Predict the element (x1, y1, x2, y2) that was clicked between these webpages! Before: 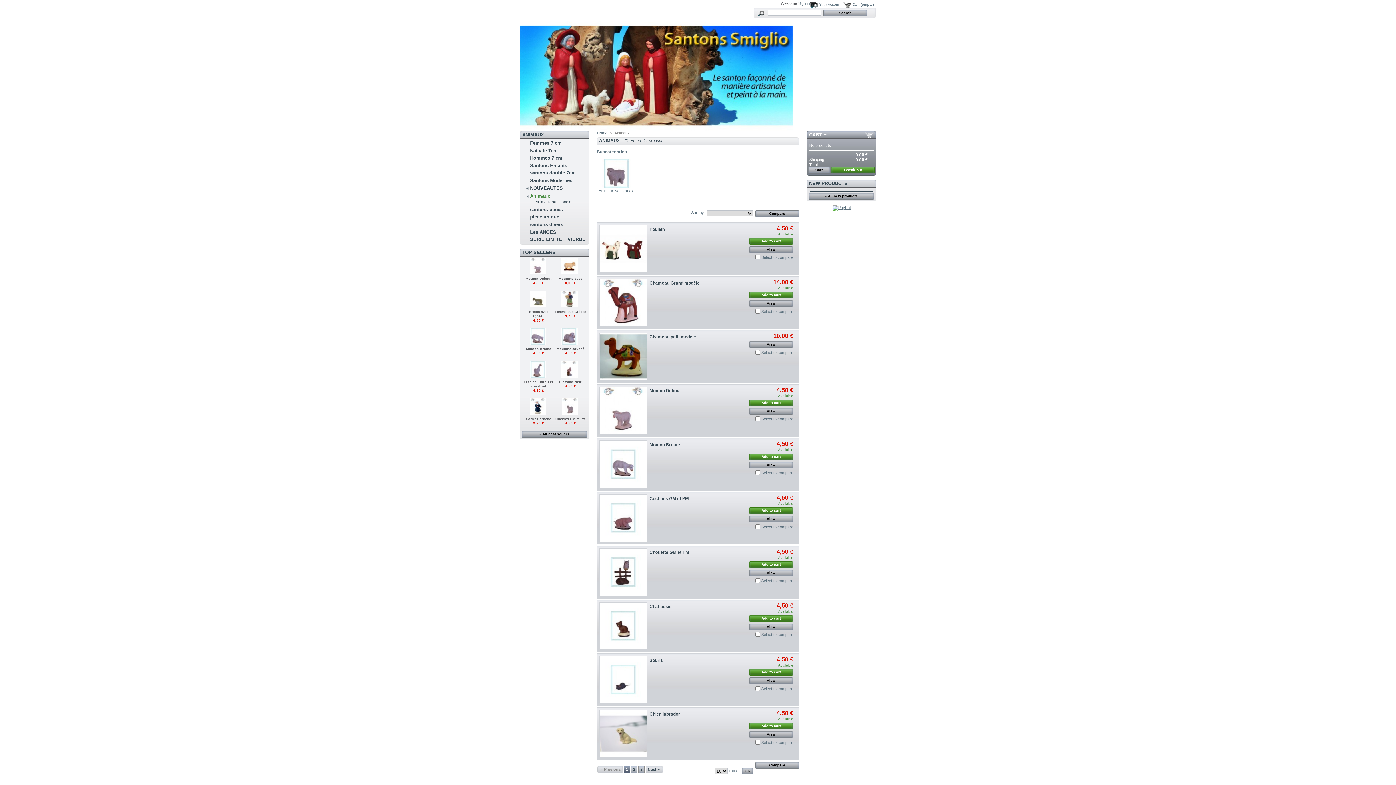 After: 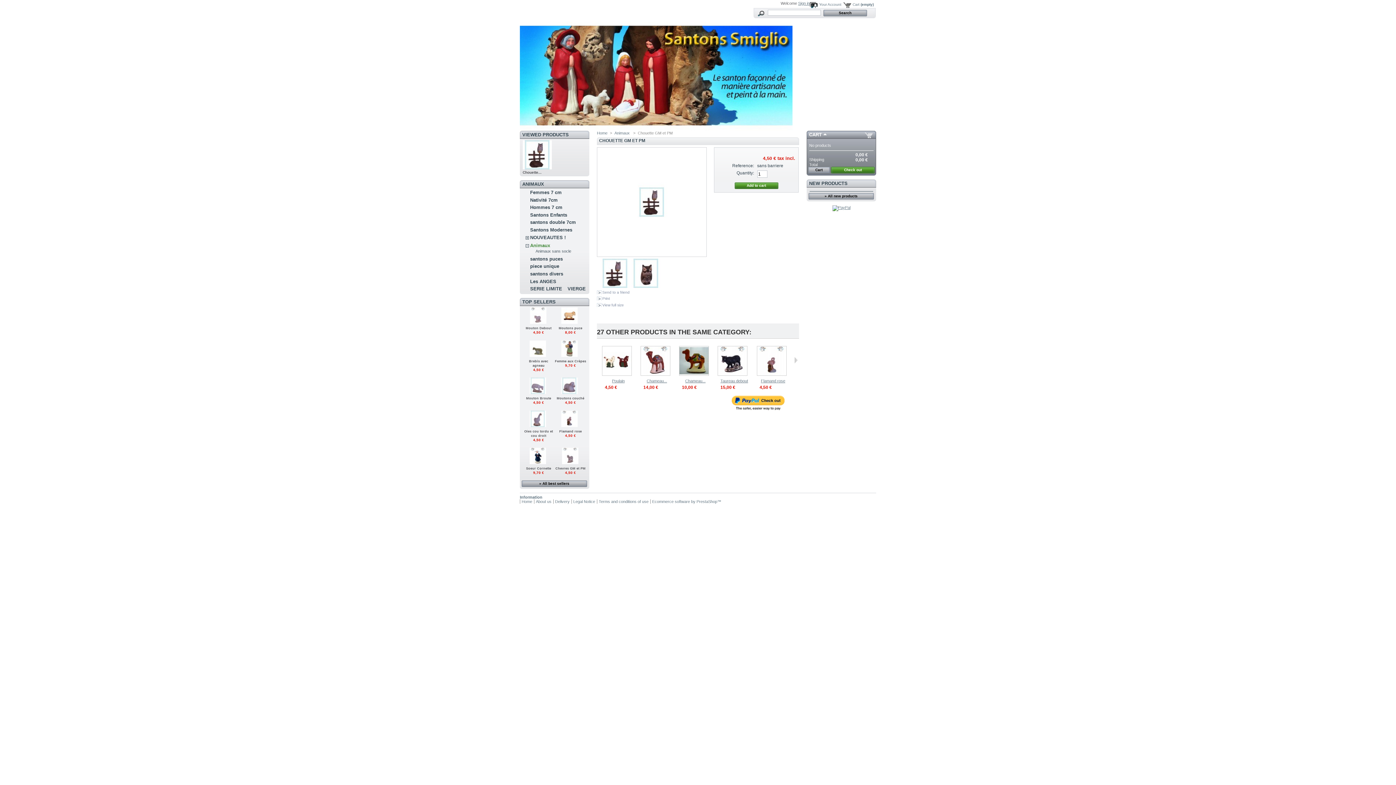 Action: label: Chouette GM et PM bbox: (649, 550, 689, 555)